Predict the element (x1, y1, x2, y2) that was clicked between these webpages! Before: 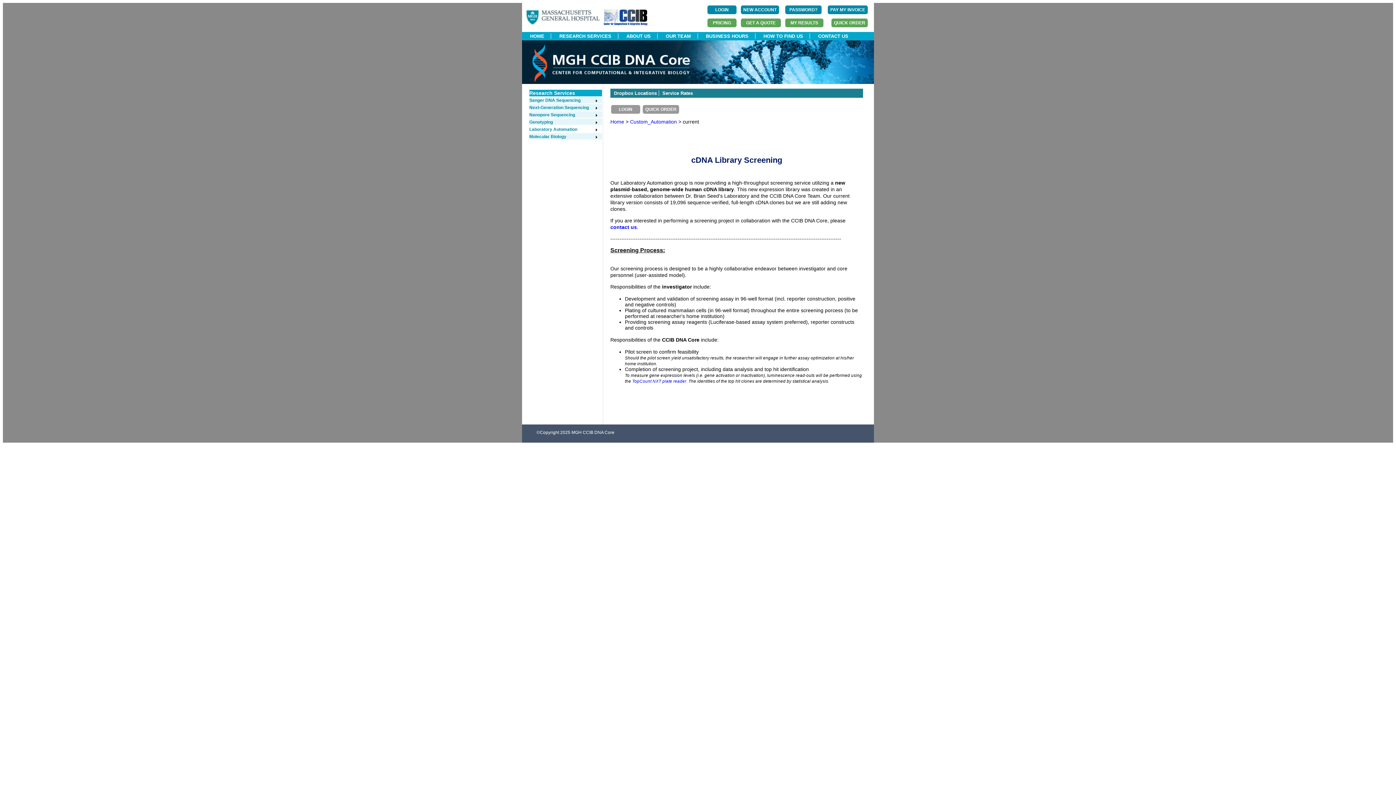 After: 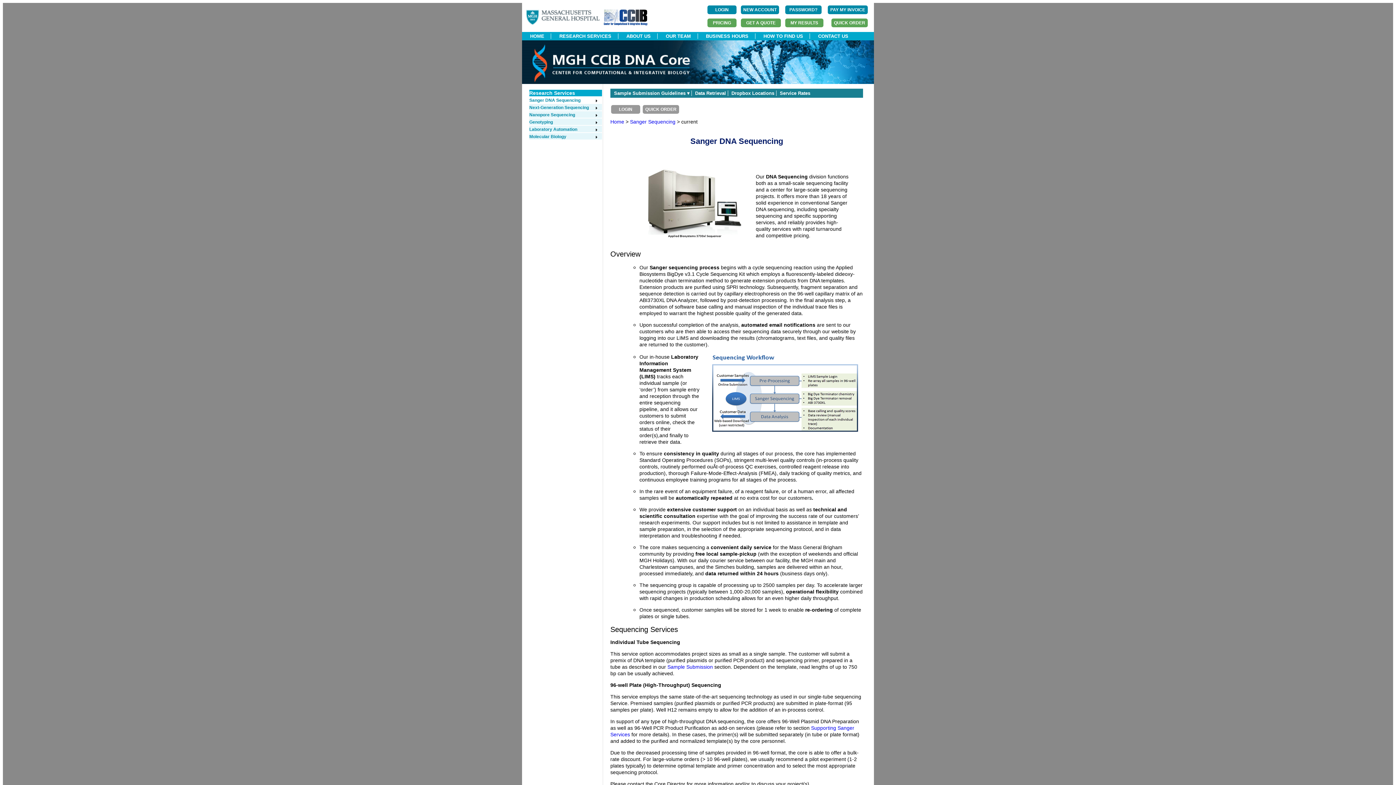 Action: bbox: (529, 97, 598, 102) label: Sanger DNA Sequencing